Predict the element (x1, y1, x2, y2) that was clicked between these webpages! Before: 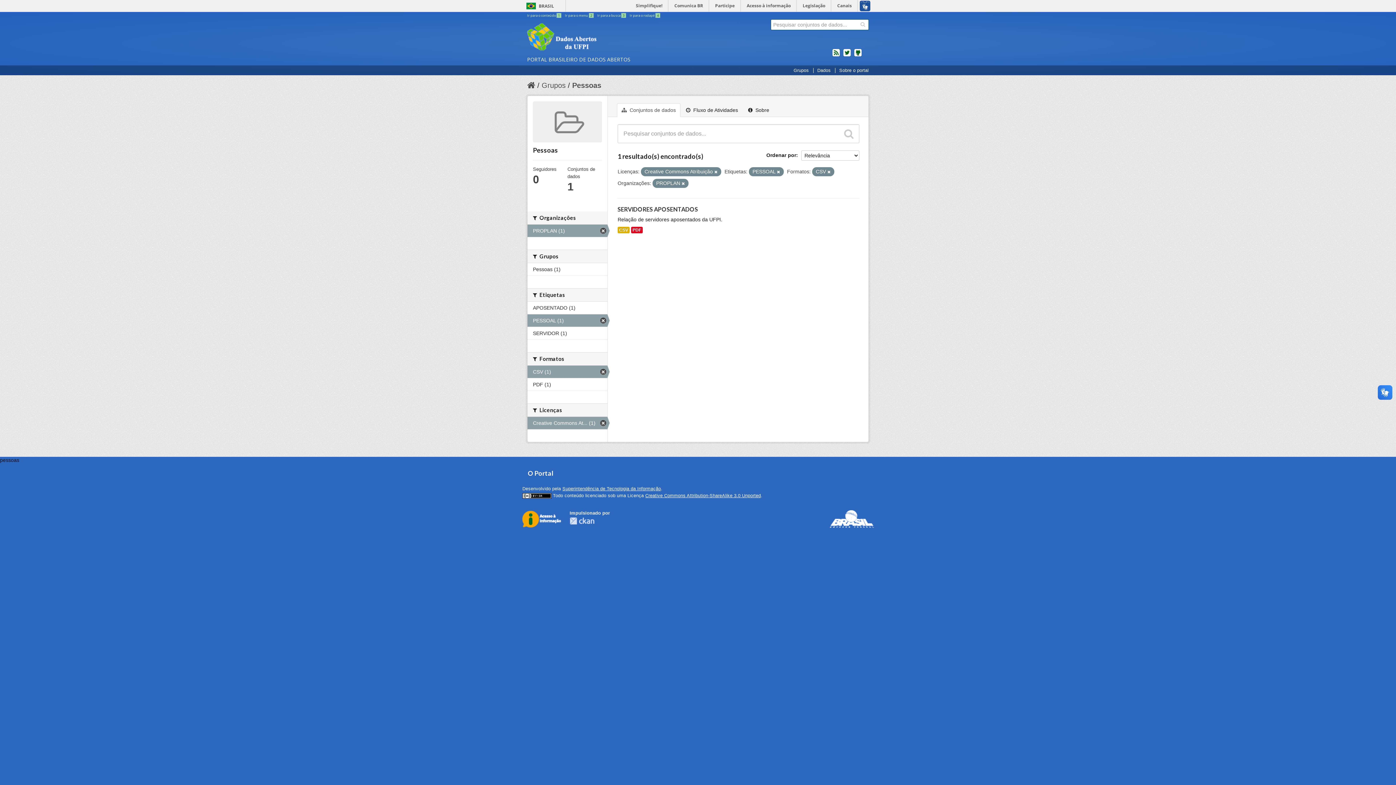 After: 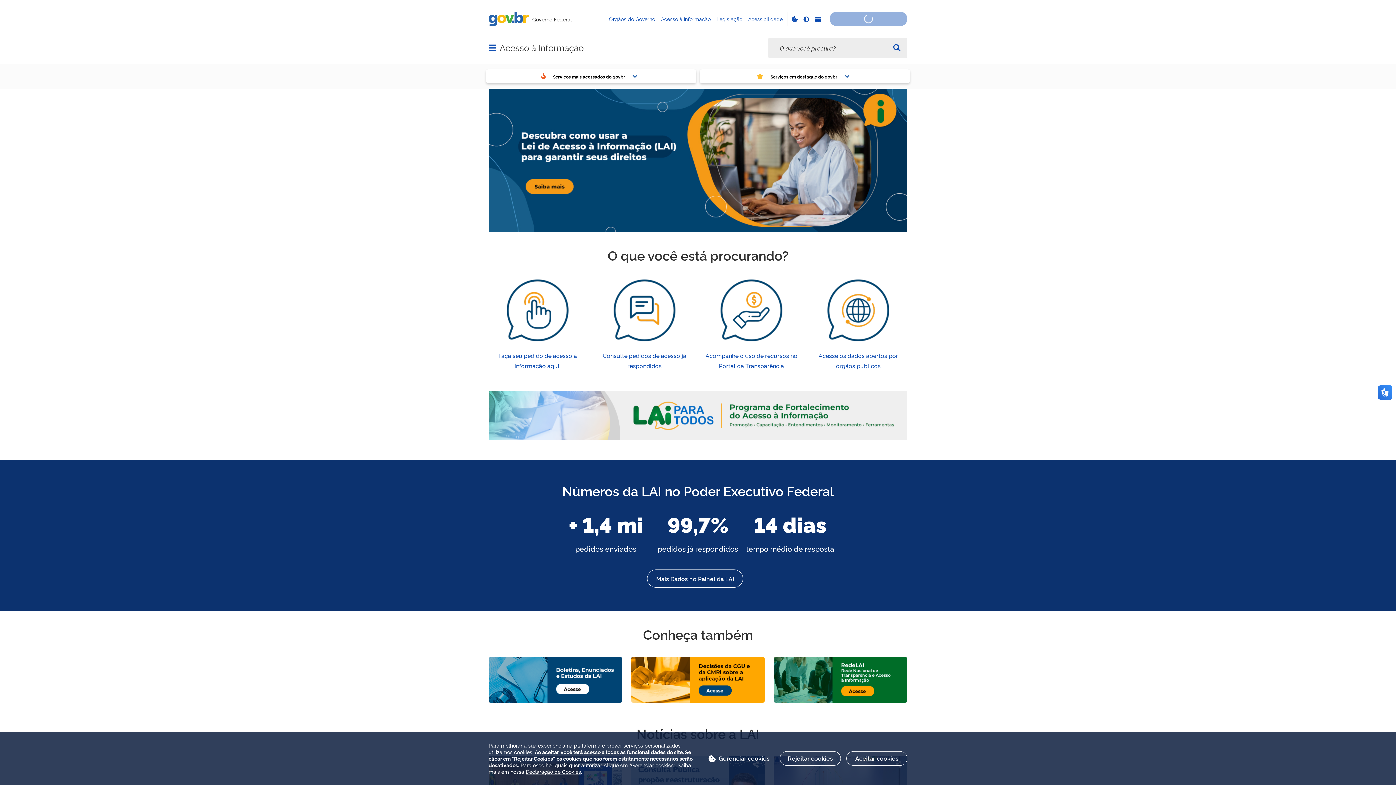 Action: label: Acesso à informação bbox: (742, 0, 796, 11)